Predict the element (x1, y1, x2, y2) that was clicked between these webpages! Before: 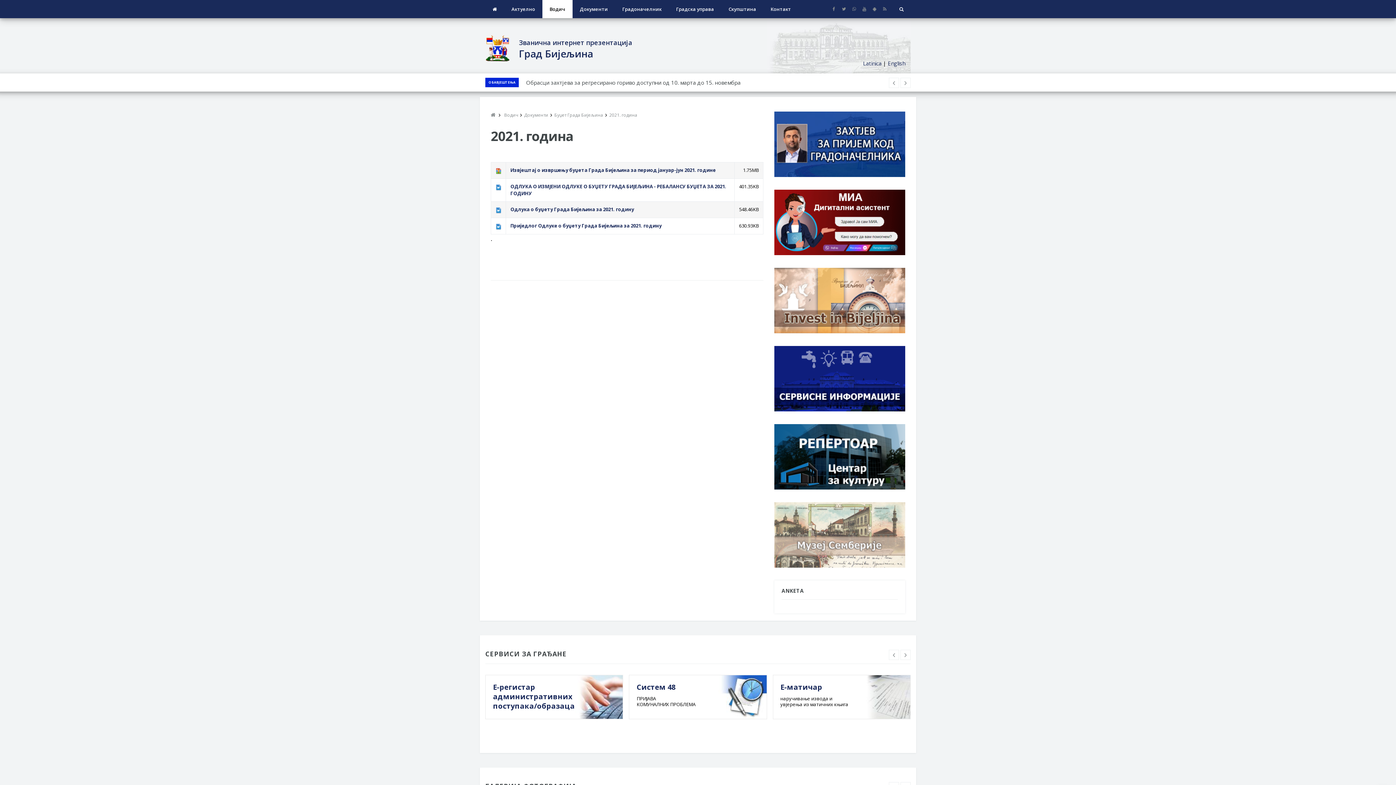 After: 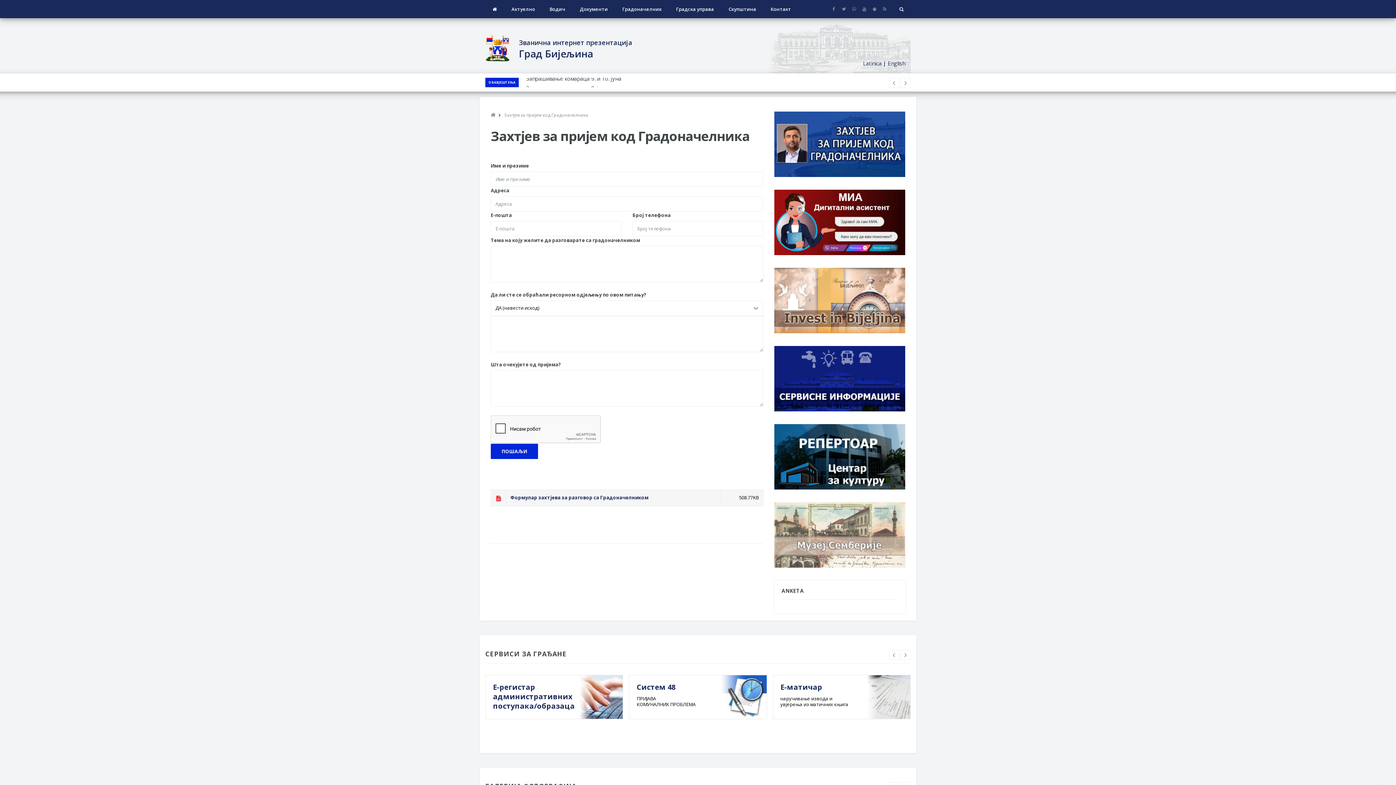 Action: bbox: (774, 111, 905, 119) label: 
